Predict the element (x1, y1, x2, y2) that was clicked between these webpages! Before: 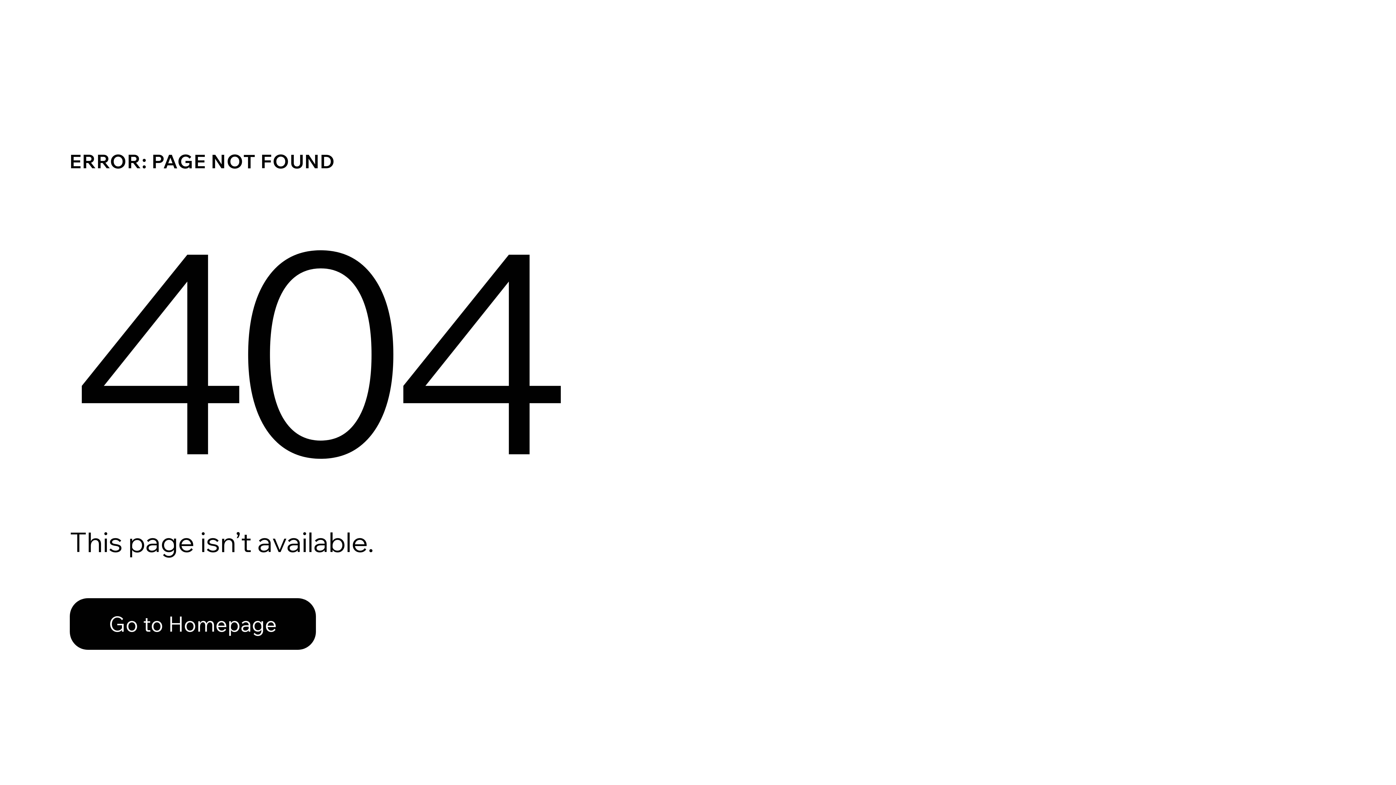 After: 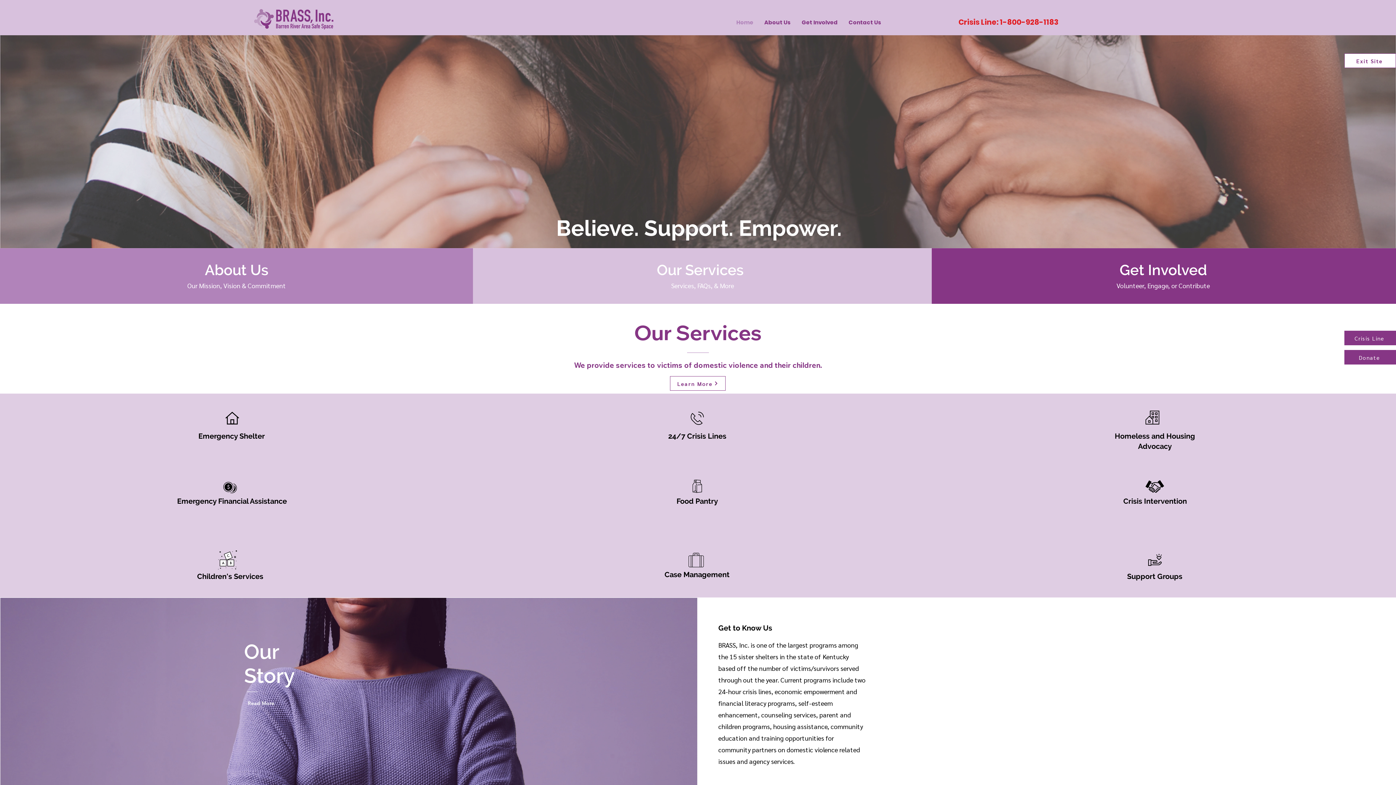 Action: label: Go to Homepage bbox: (69, 582, 768, 659)